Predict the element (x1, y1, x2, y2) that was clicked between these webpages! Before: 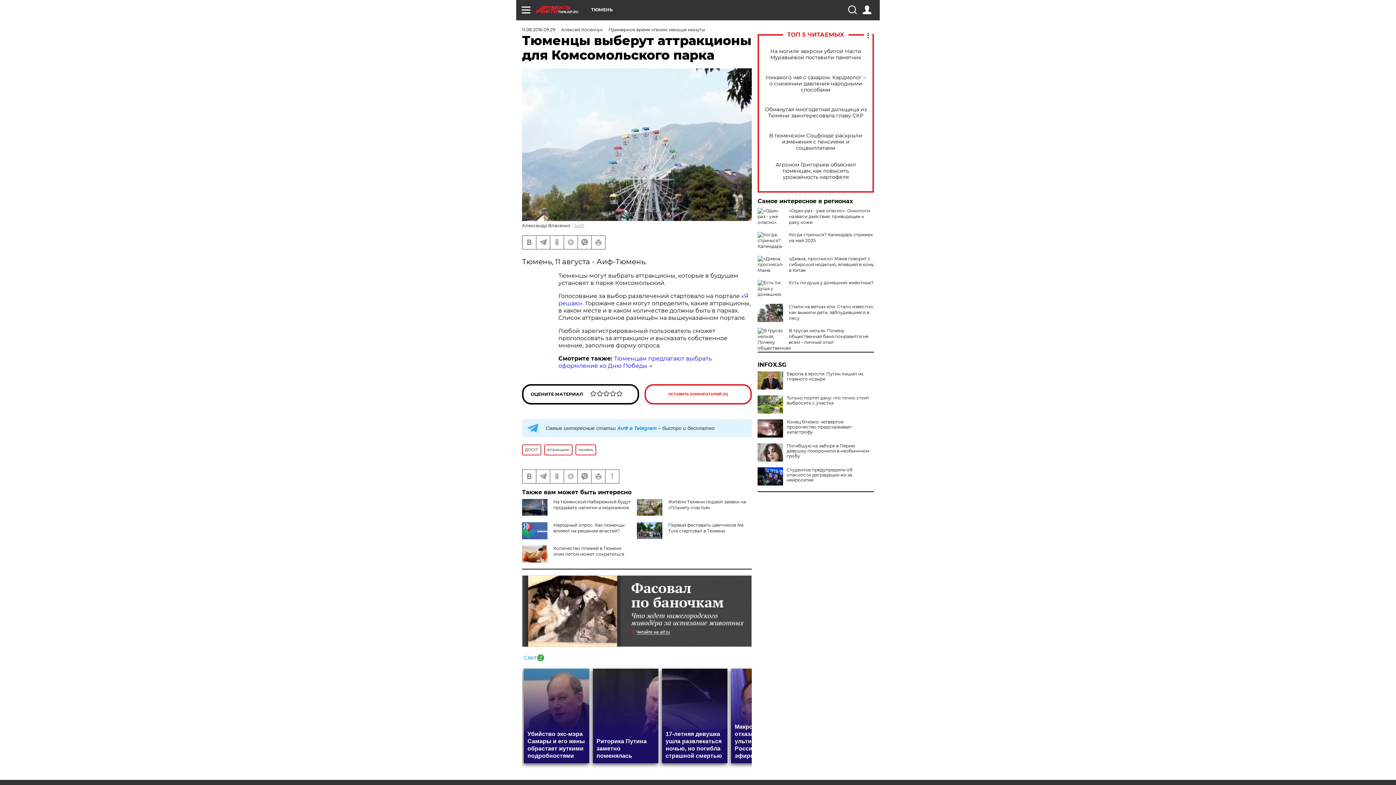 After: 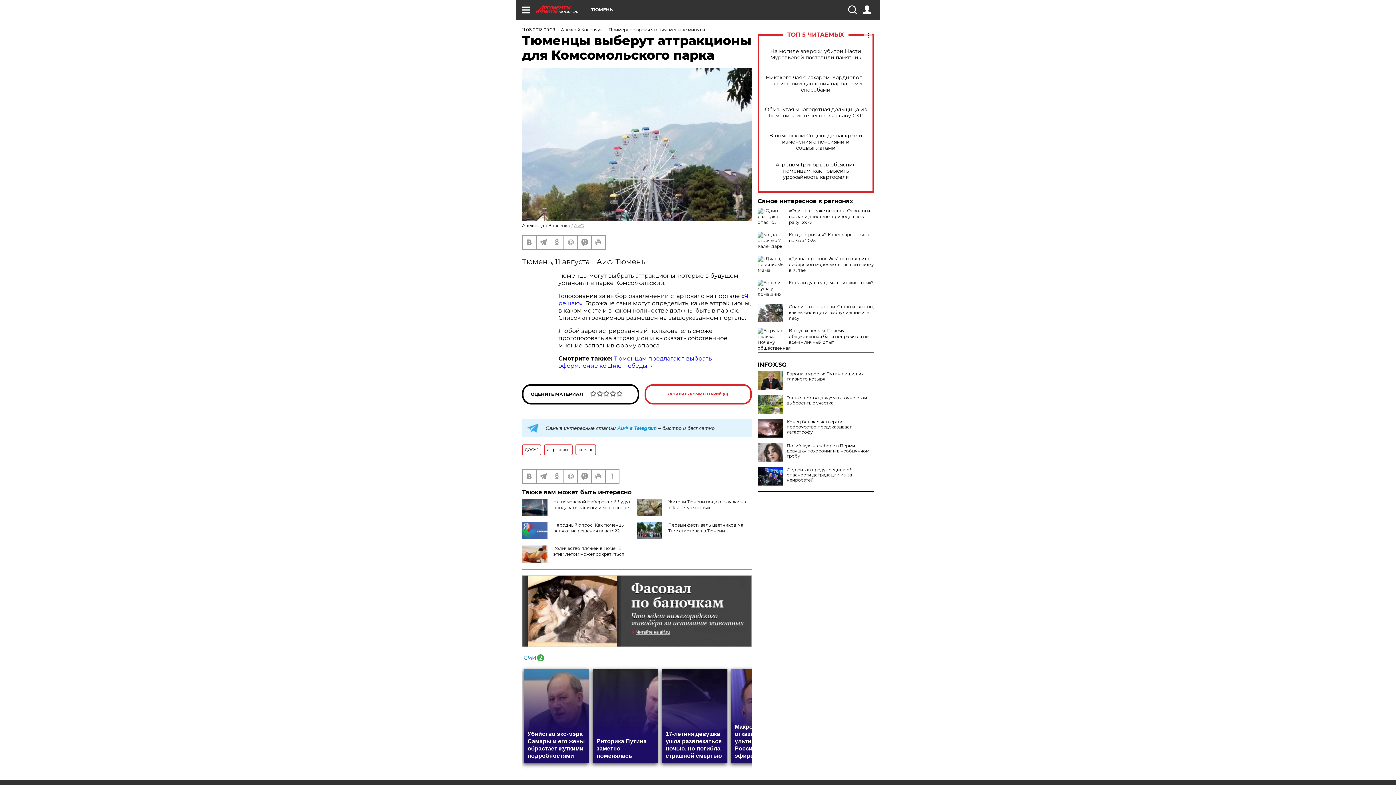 Action: bbox: (757, 362, 874, 368) label: INFOX.SG